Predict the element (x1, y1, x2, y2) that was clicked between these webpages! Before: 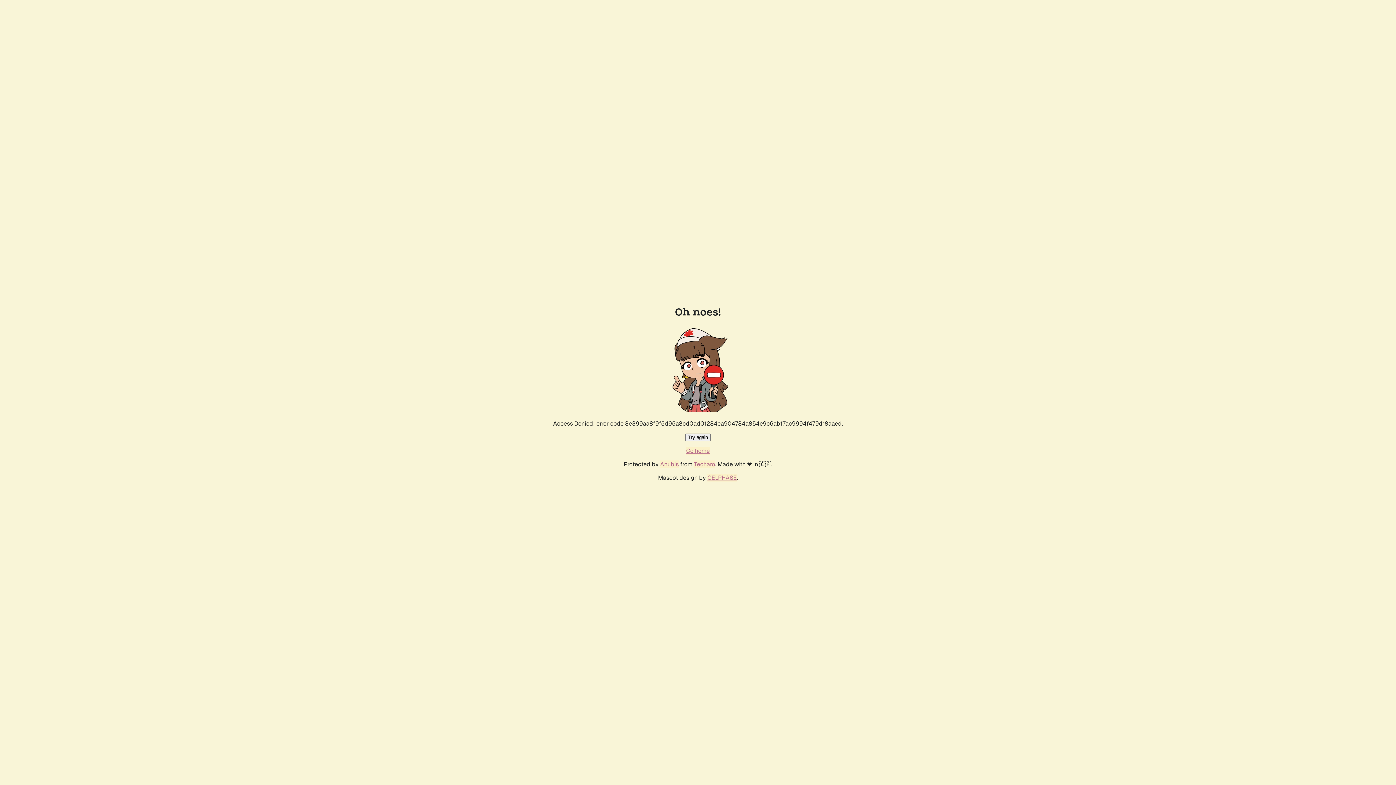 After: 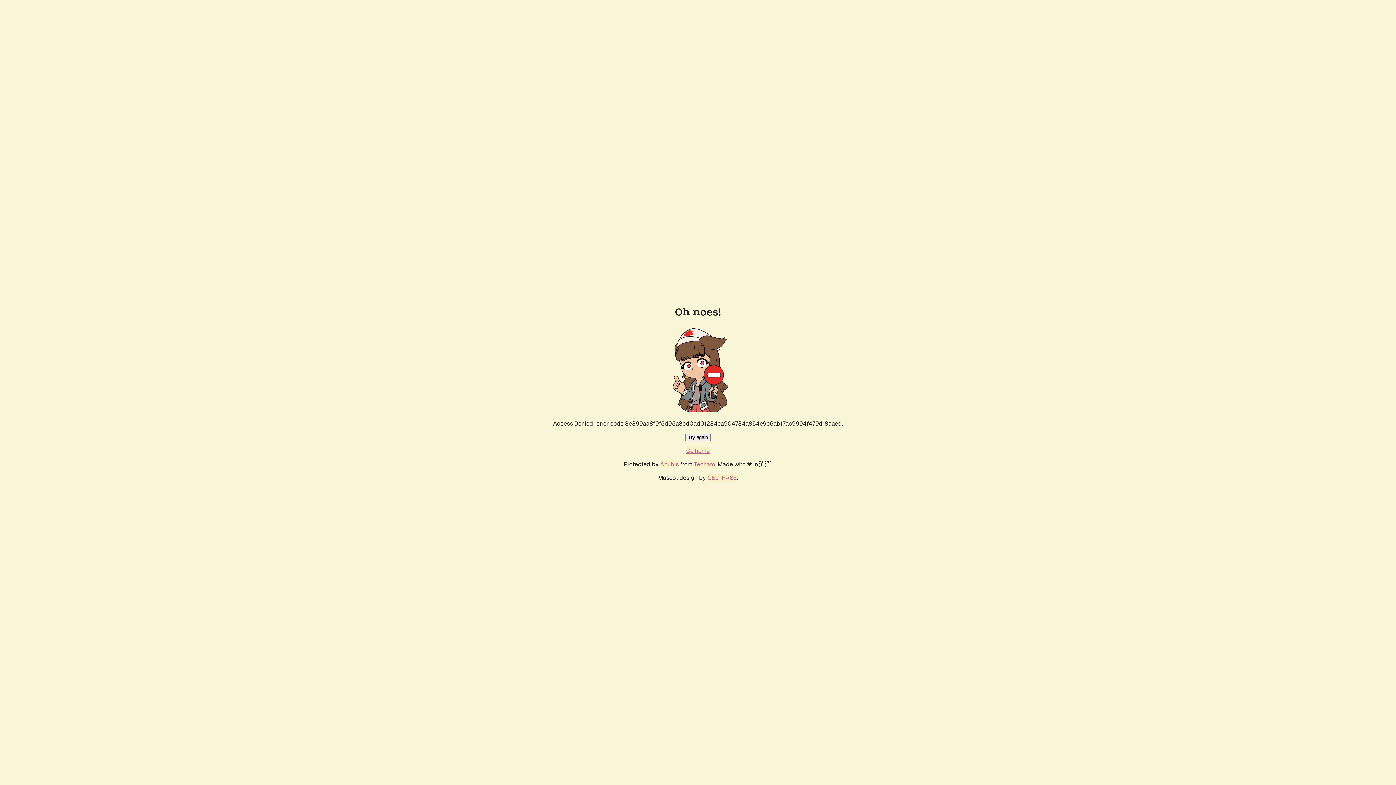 Action: label: Try again bbox: (685, 433, 710, 441)